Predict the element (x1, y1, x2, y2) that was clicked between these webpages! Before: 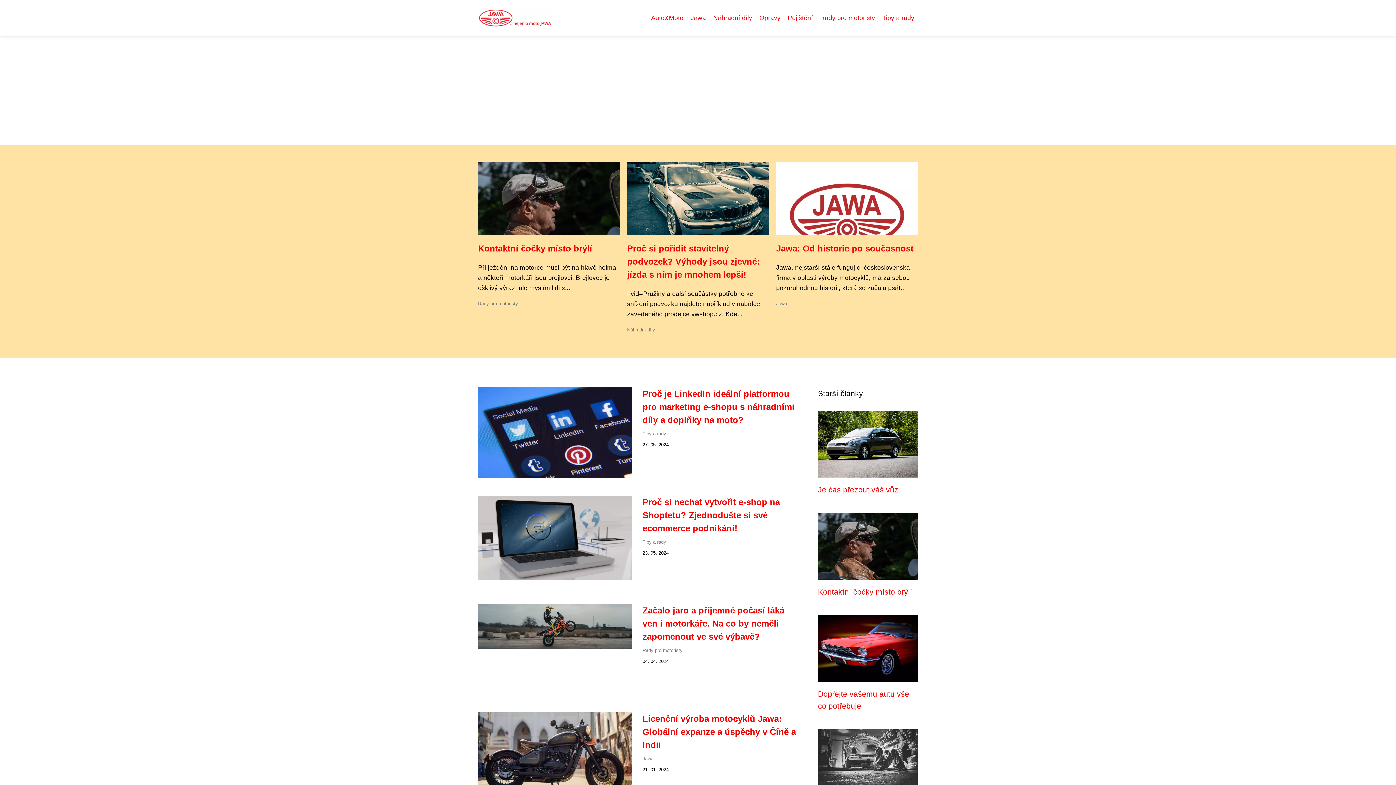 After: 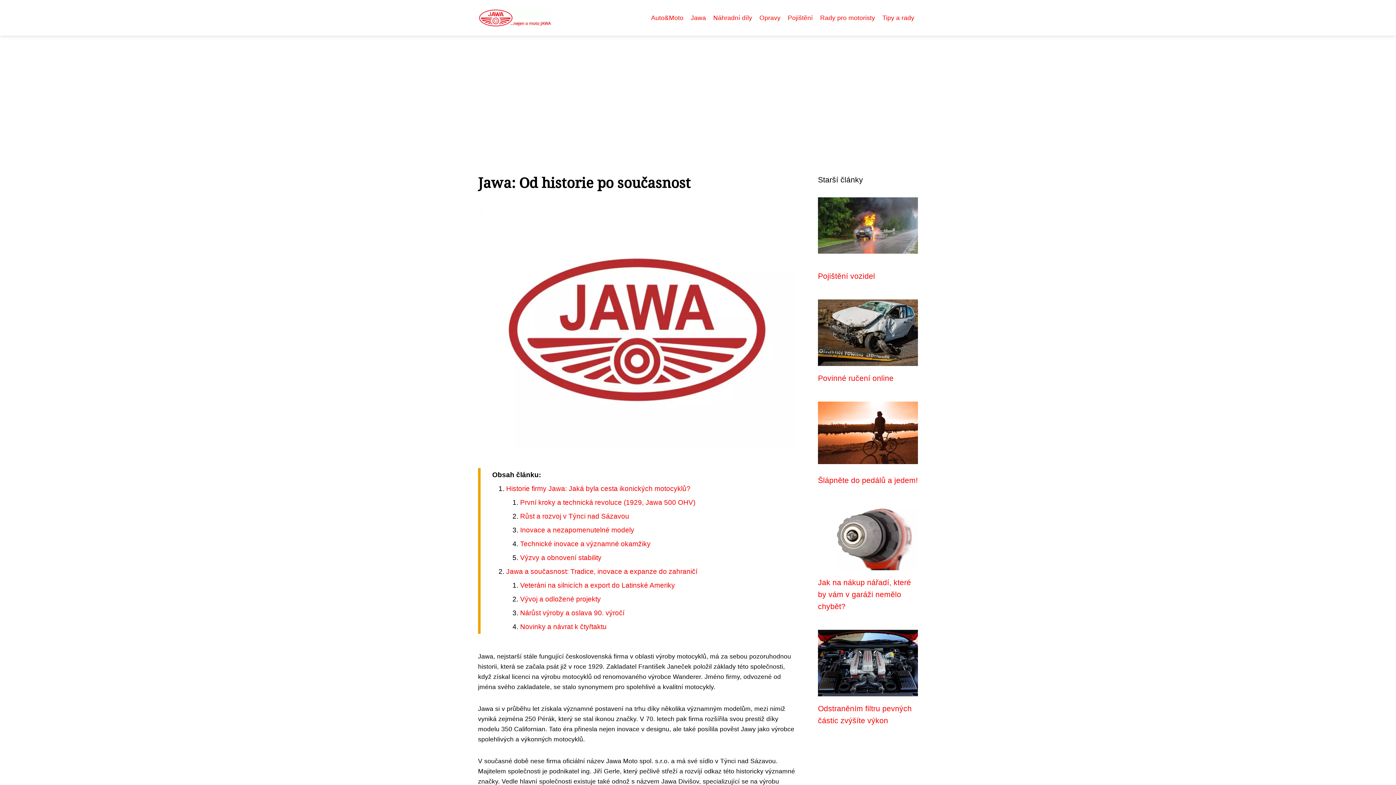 Action: label: Jawa: Od historie po současnost bbox: (776, 243, 913, 253)